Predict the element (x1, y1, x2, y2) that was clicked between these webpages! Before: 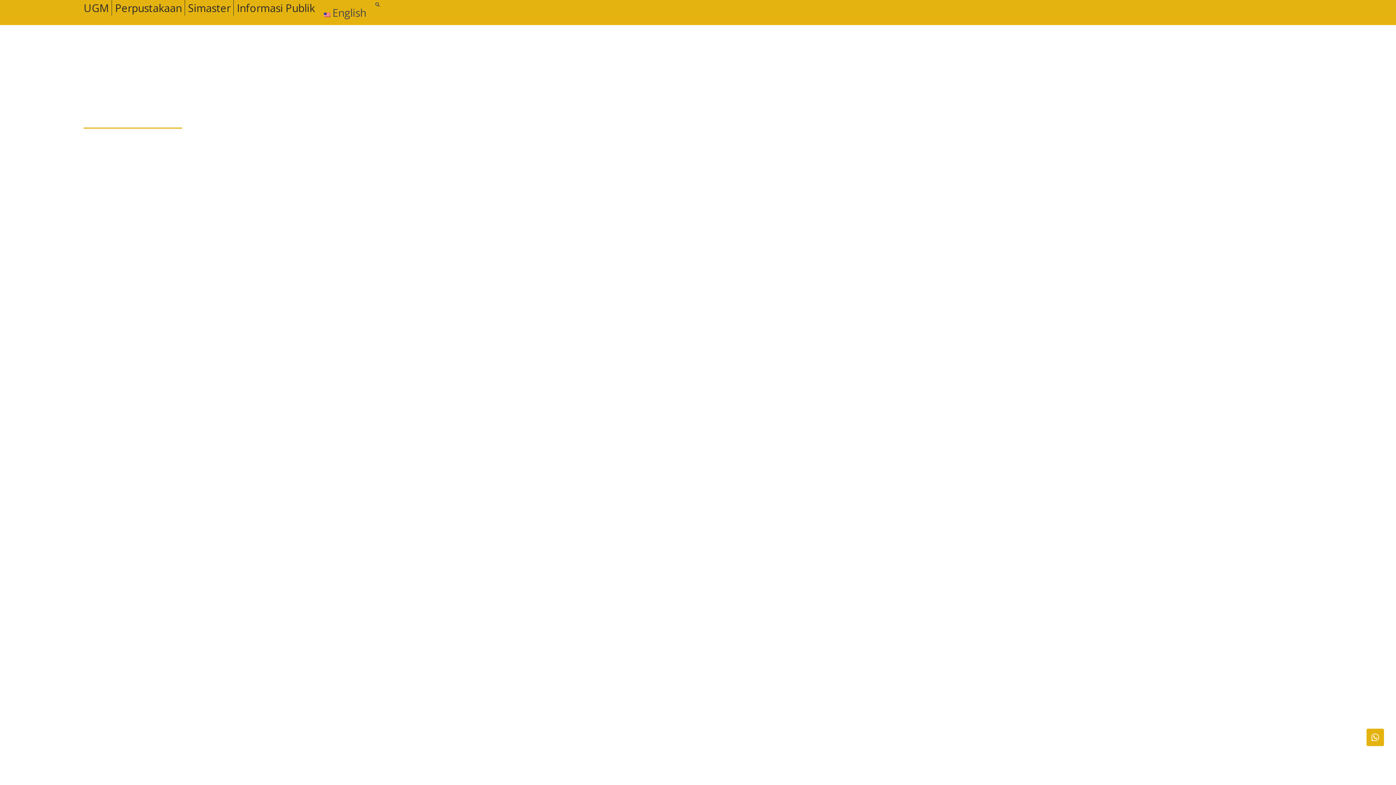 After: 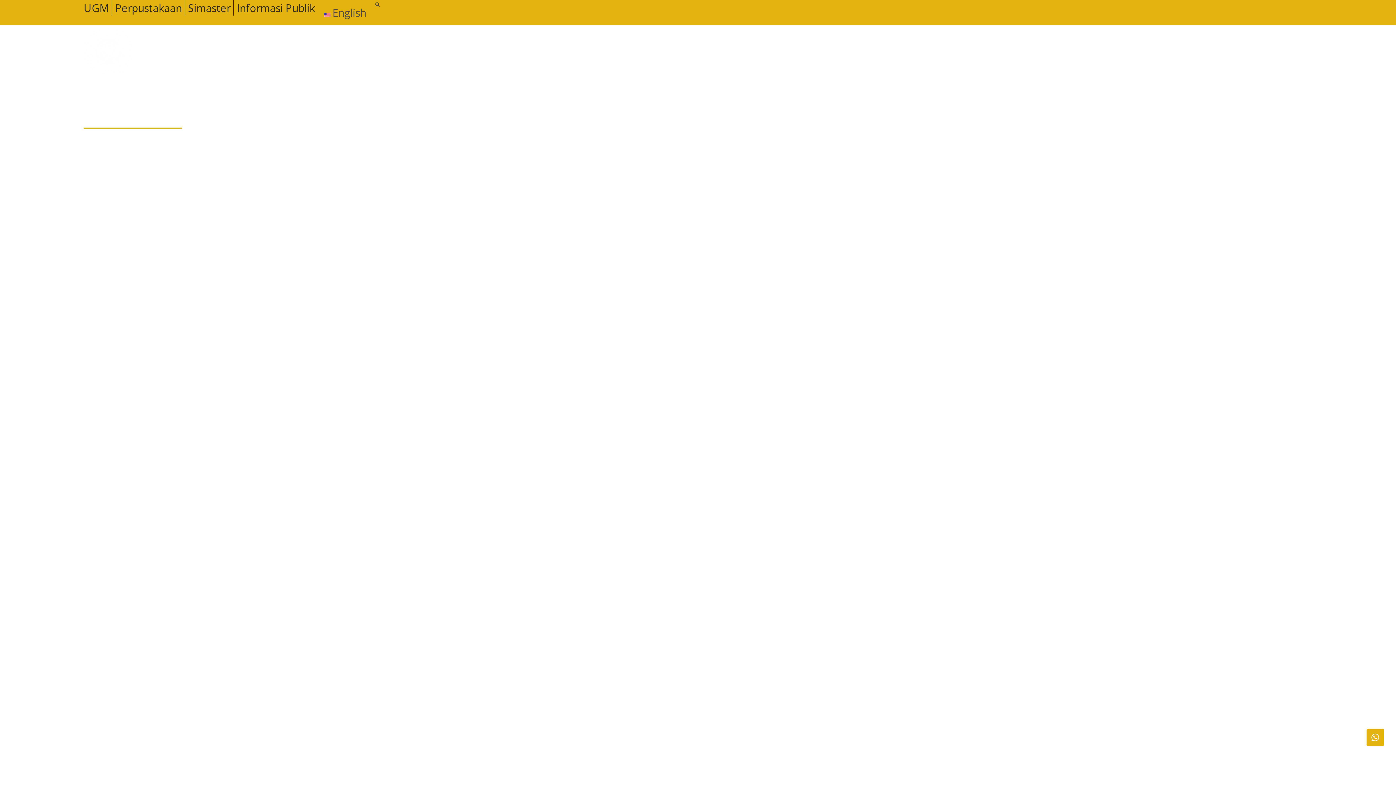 Action: bbox: (1370, 756, 1381, 768)